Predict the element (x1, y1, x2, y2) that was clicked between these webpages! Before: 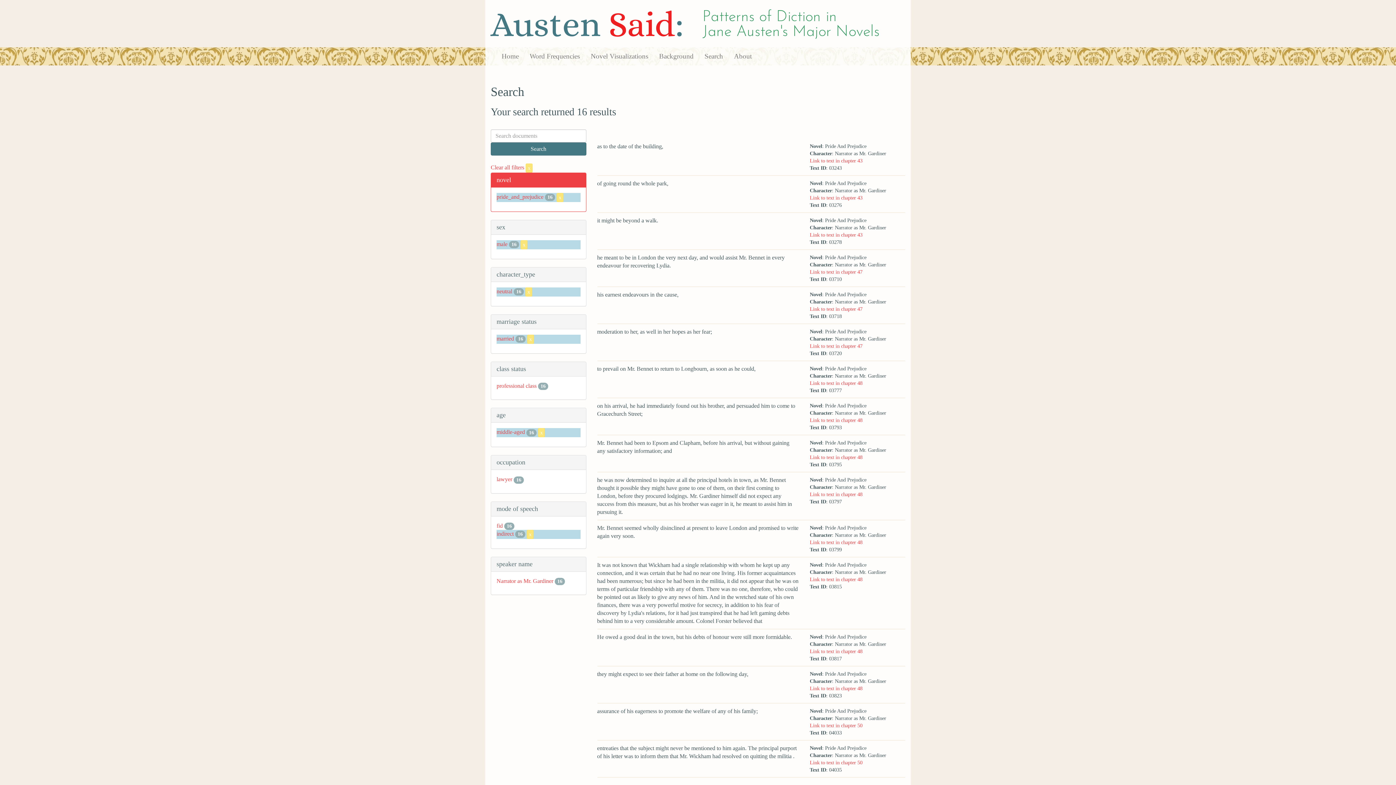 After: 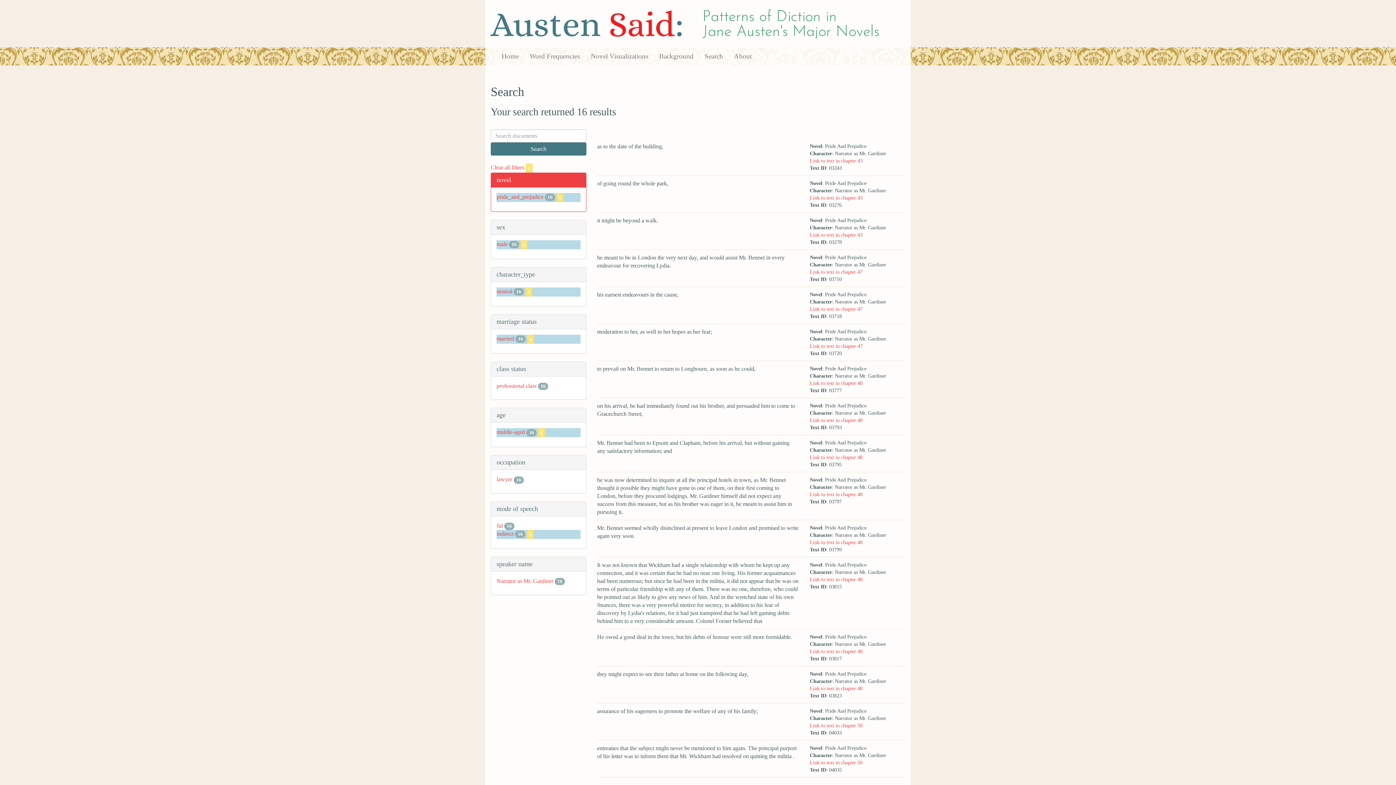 Action: label: married bbox: (496, 335, 514, 341)